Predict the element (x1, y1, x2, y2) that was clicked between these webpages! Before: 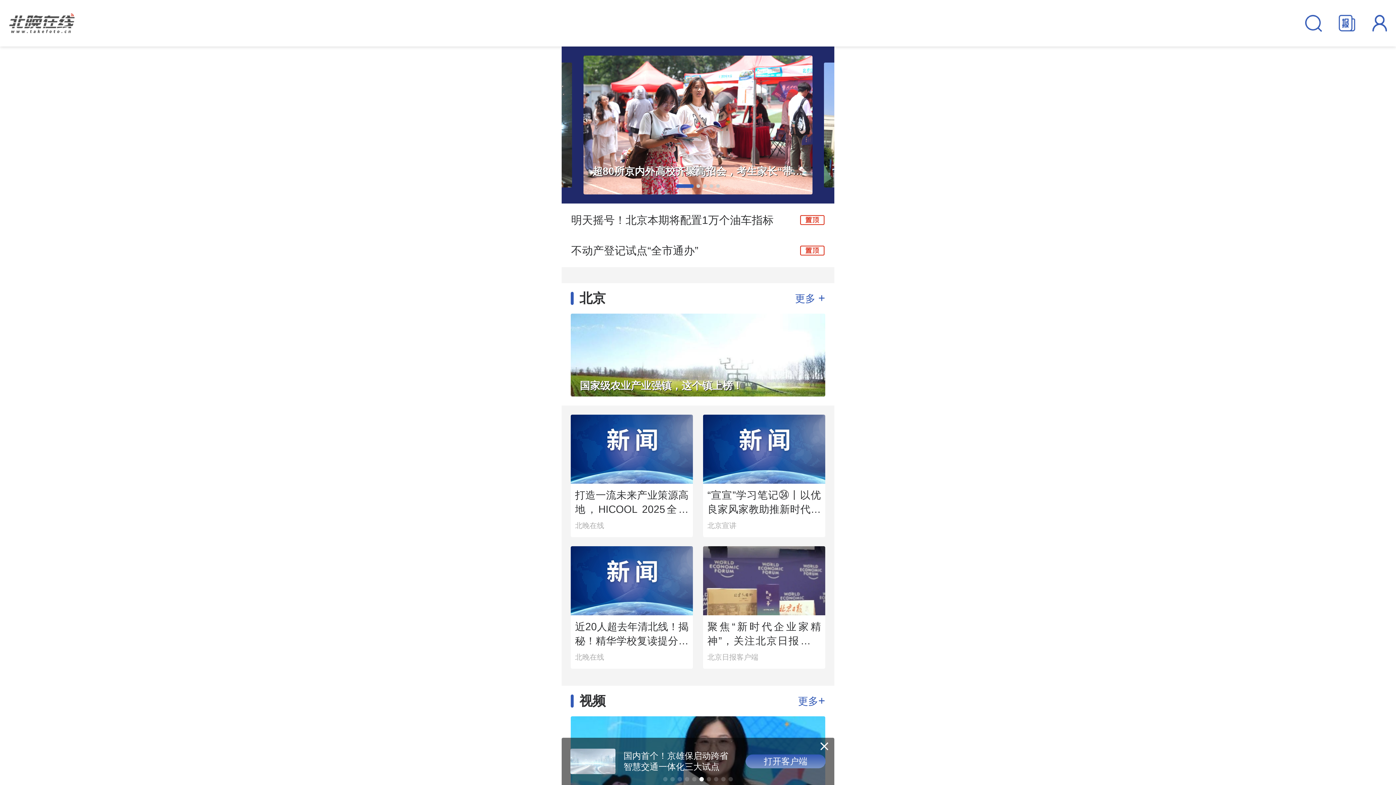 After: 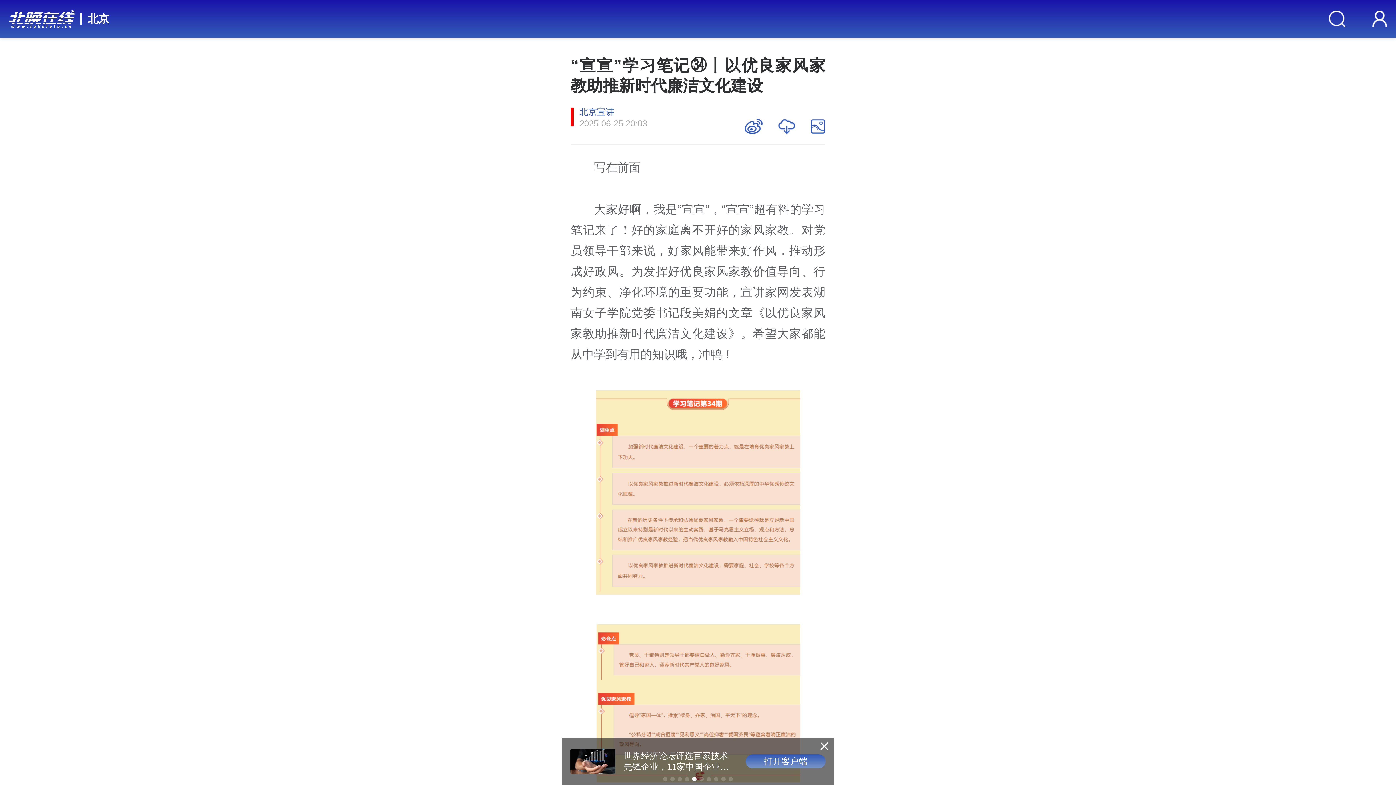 Action: bbox: (703, 414, 825, 537) label: “宣宣”学习笔记㉞丨以优良家风家教助推新时代廉洁文化建设

北京宣讲